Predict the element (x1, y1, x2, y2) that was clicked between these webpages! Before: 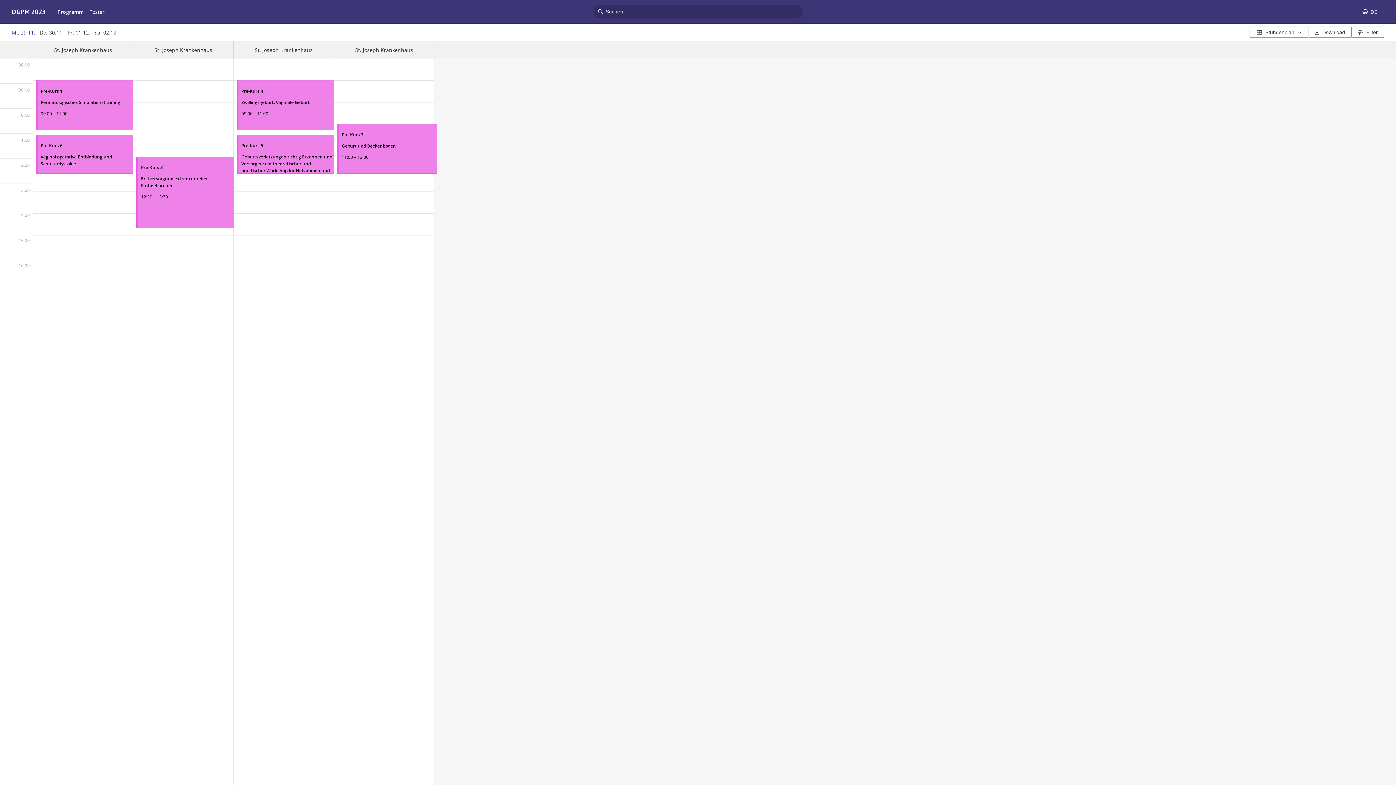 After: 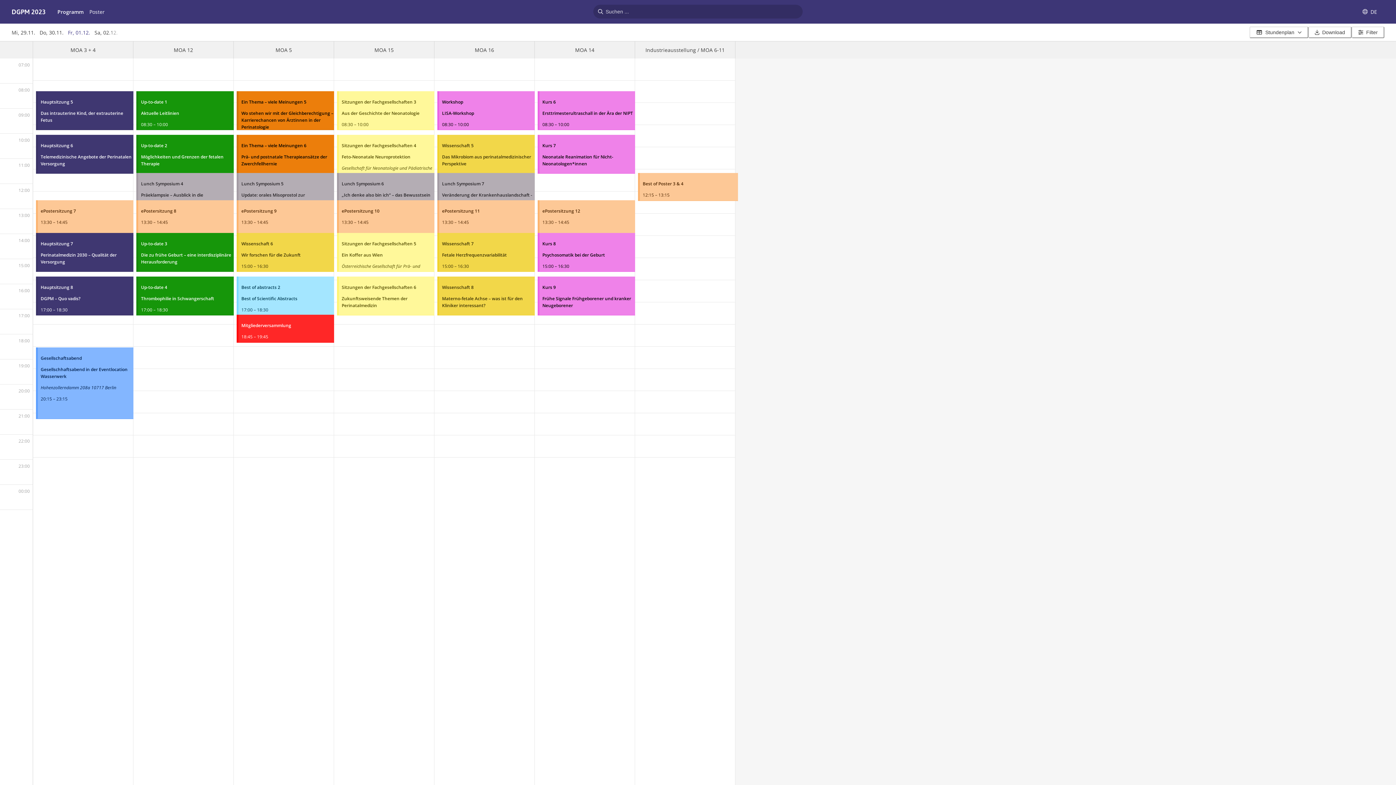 Action: bbox: (68, 23, 90, 41) label: Fr, 01.12.